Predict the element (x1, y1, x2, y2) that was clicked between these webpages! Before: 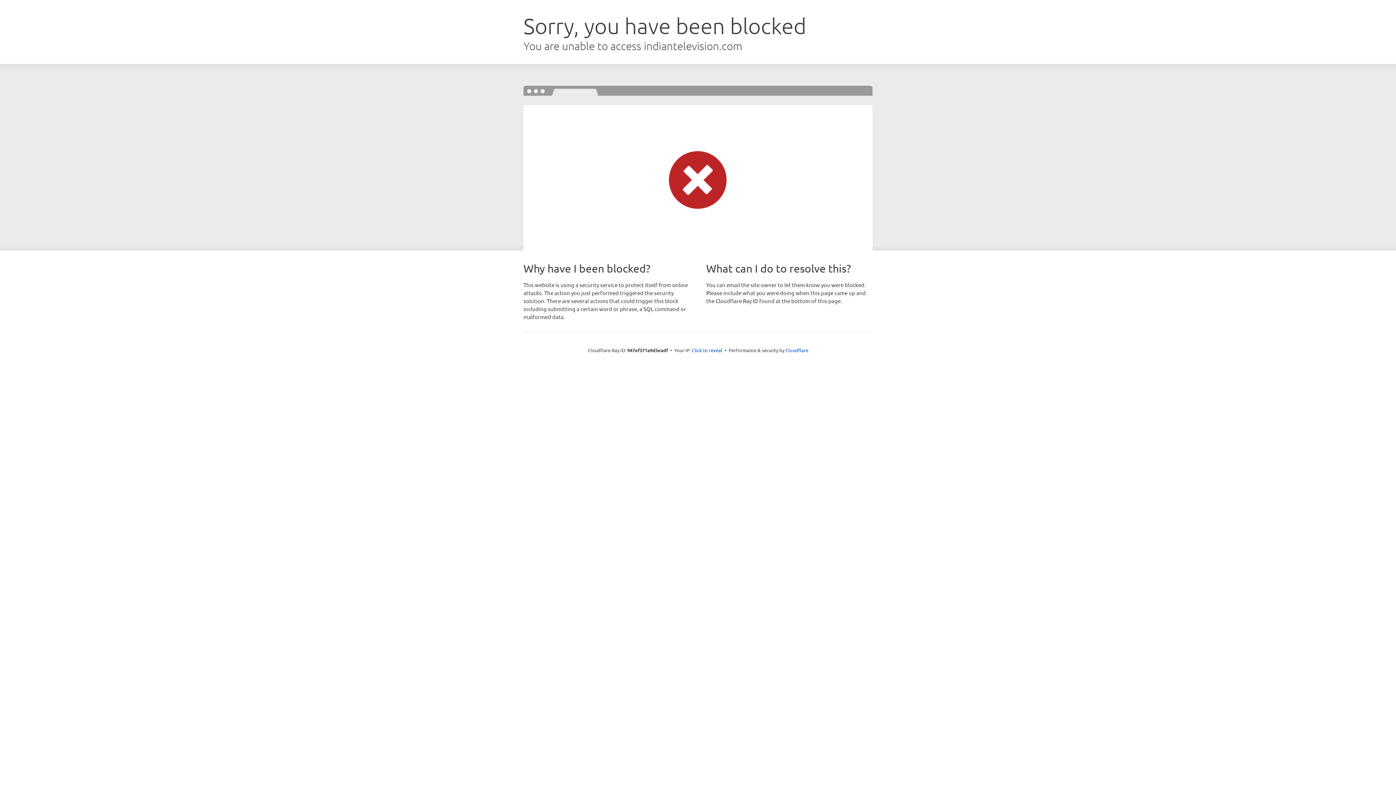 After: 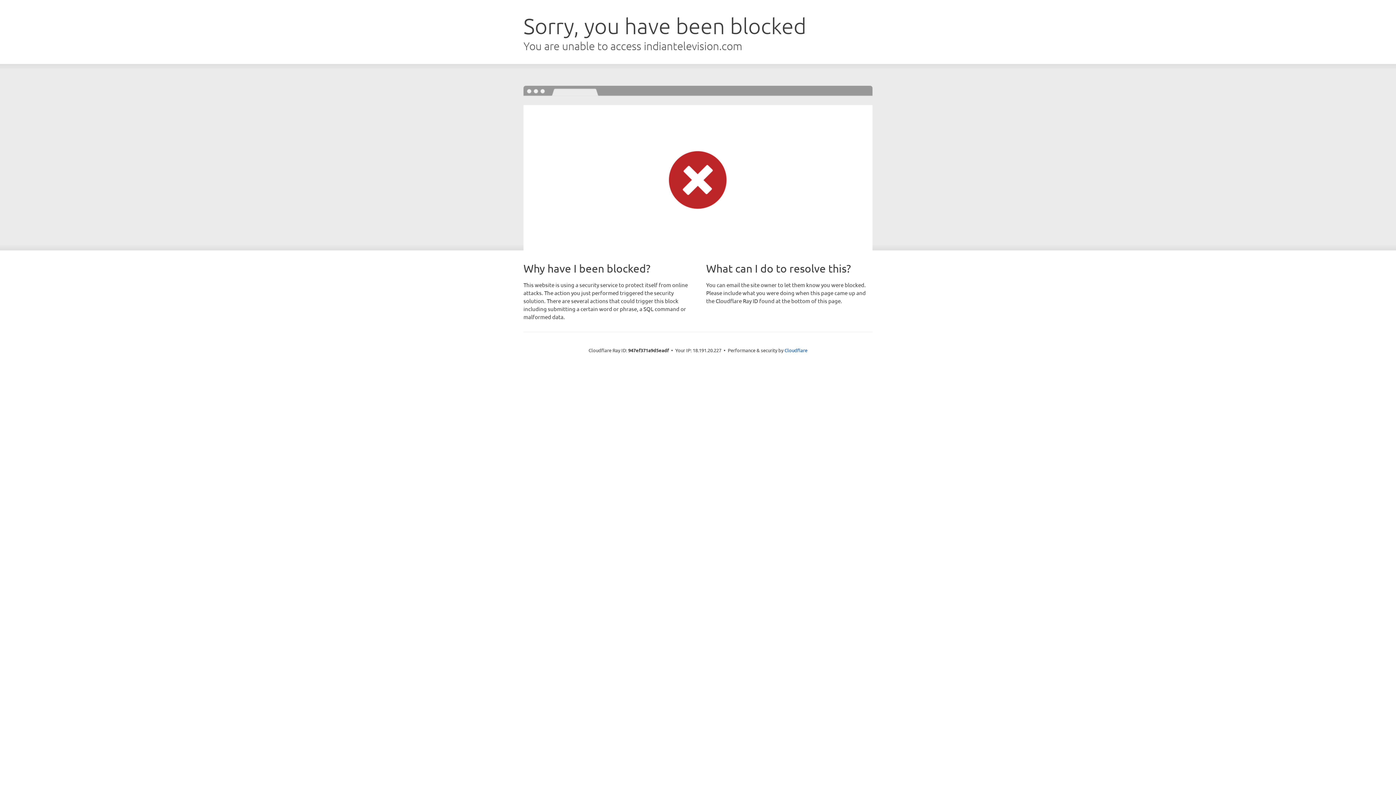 Action: label: Click to reveal bbox: (692, 346, 722, 353)